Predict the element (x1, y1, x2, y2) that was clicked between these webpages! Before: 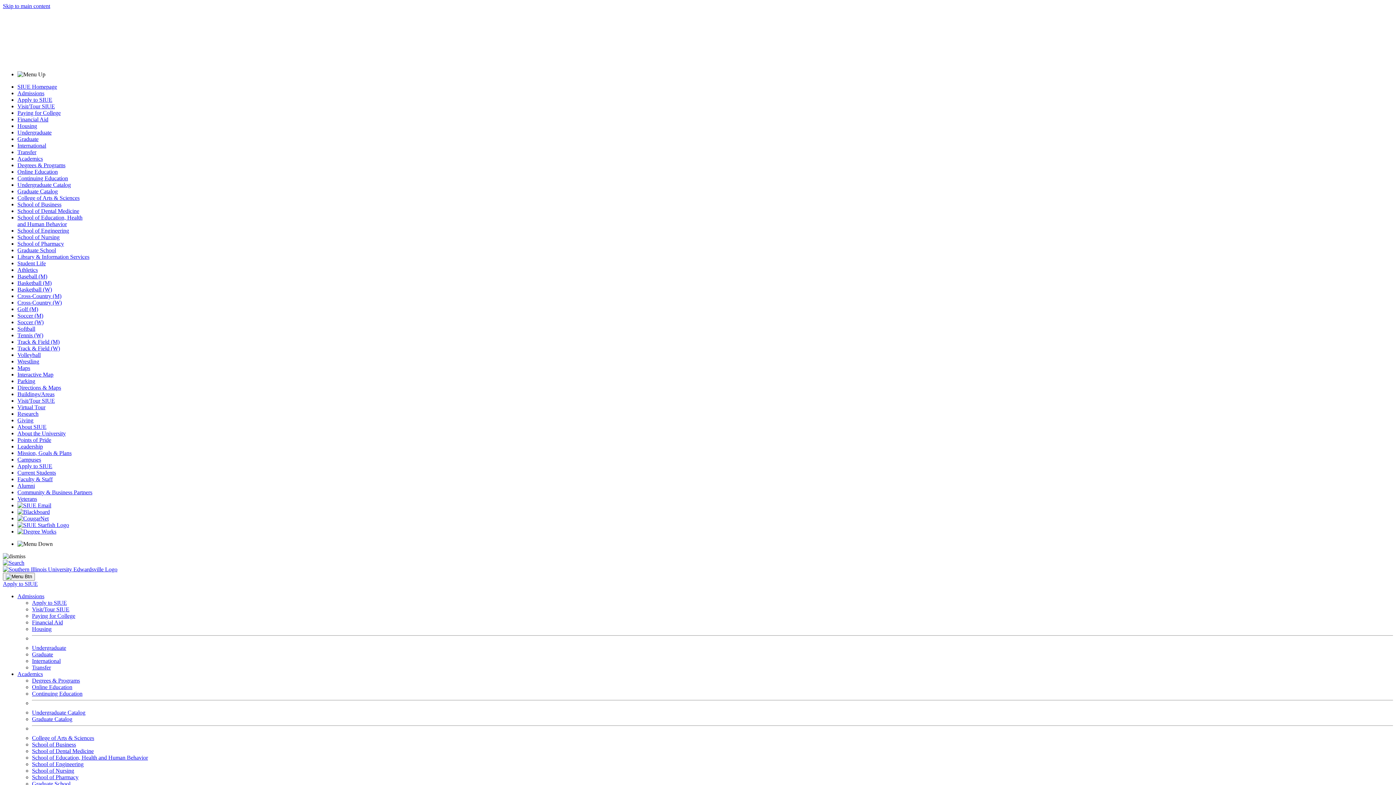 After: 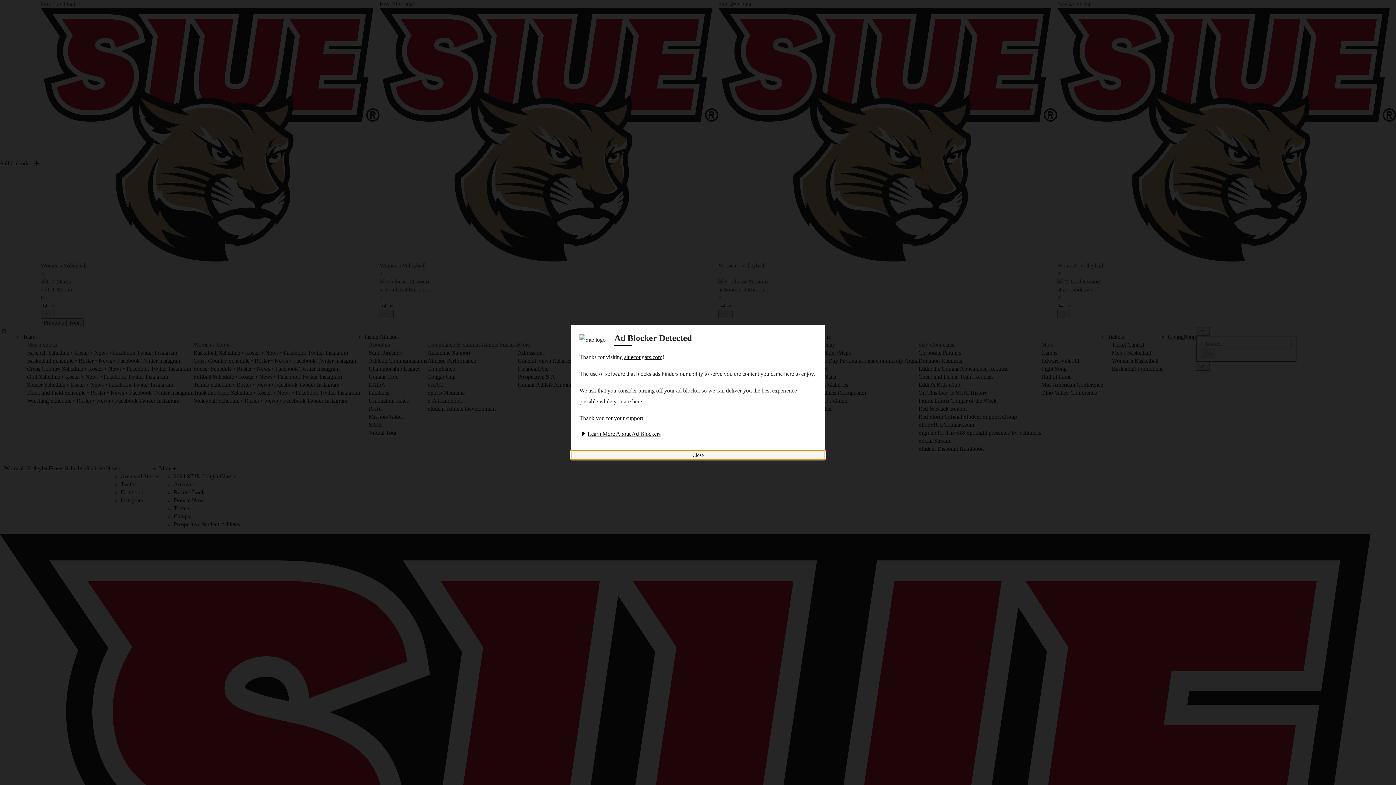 Action: label: Volleyball bbox: (17, 352, 40, 358)